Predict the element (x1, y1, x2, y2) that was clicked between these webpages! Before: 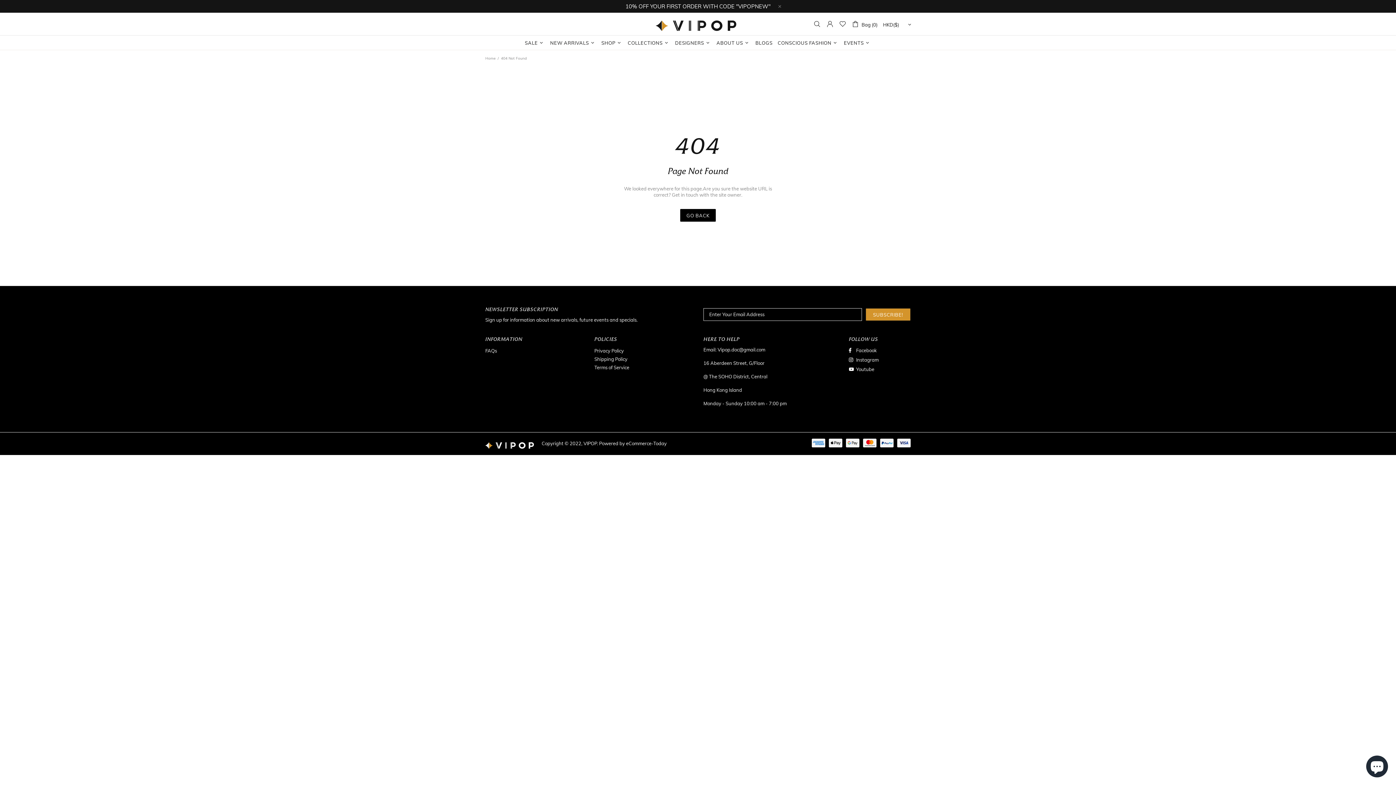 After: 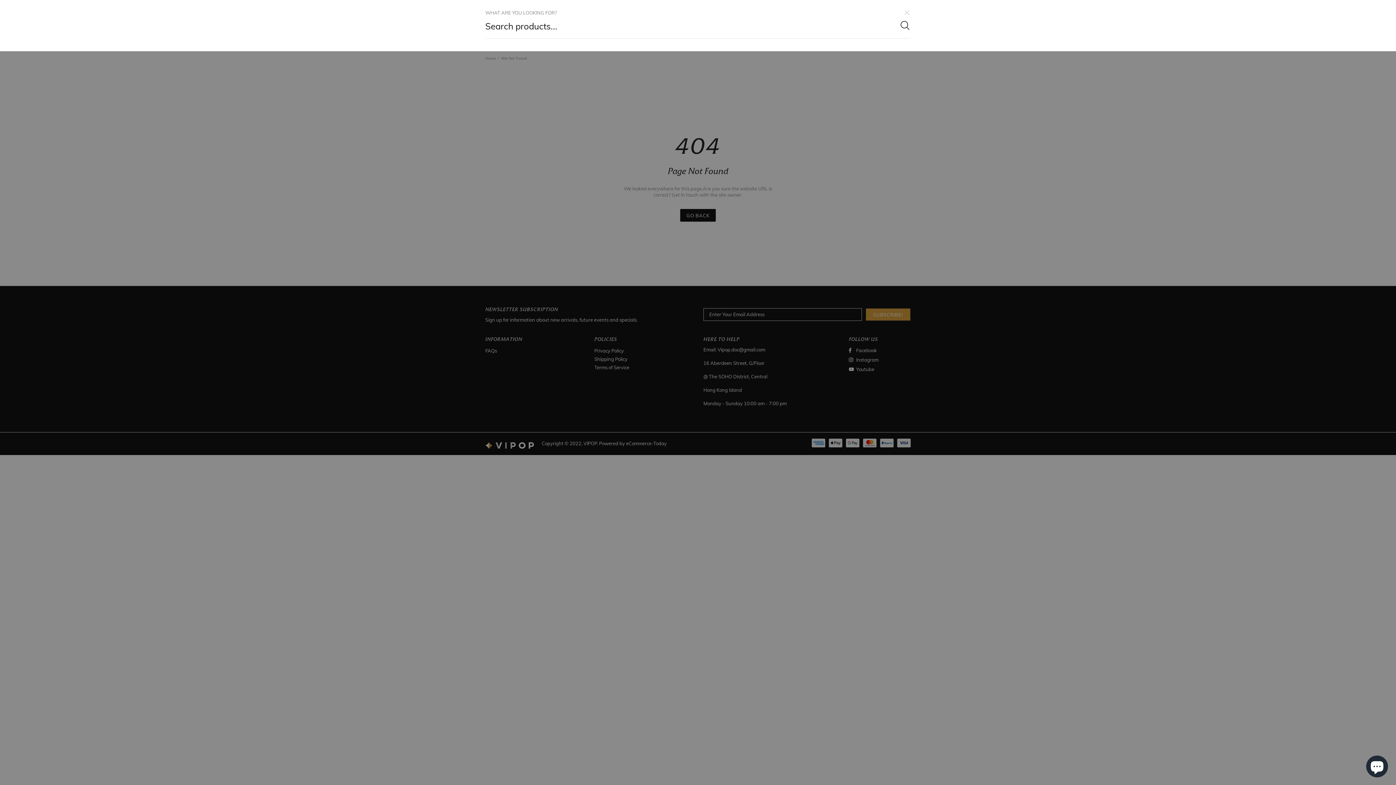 Action: bbox: (813, 20, 821, 27)